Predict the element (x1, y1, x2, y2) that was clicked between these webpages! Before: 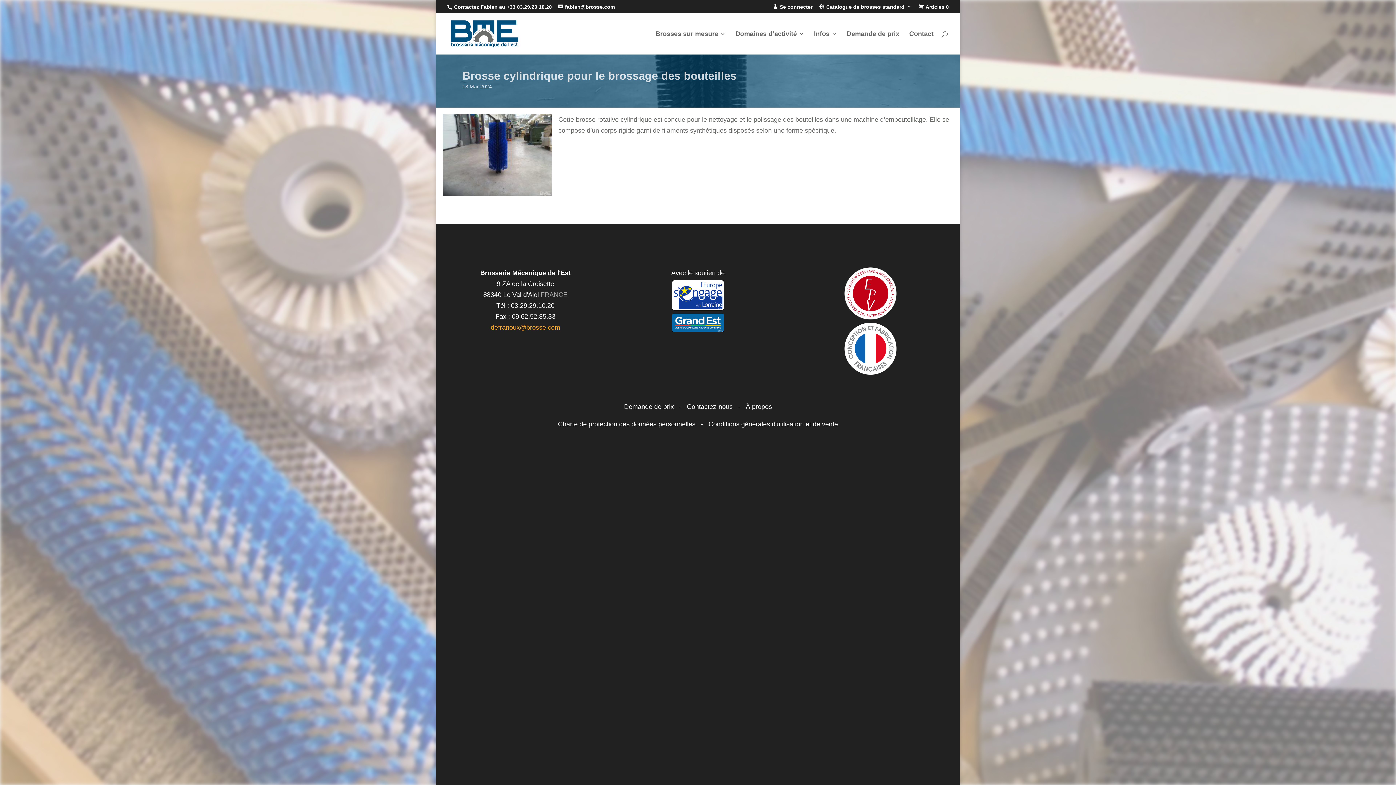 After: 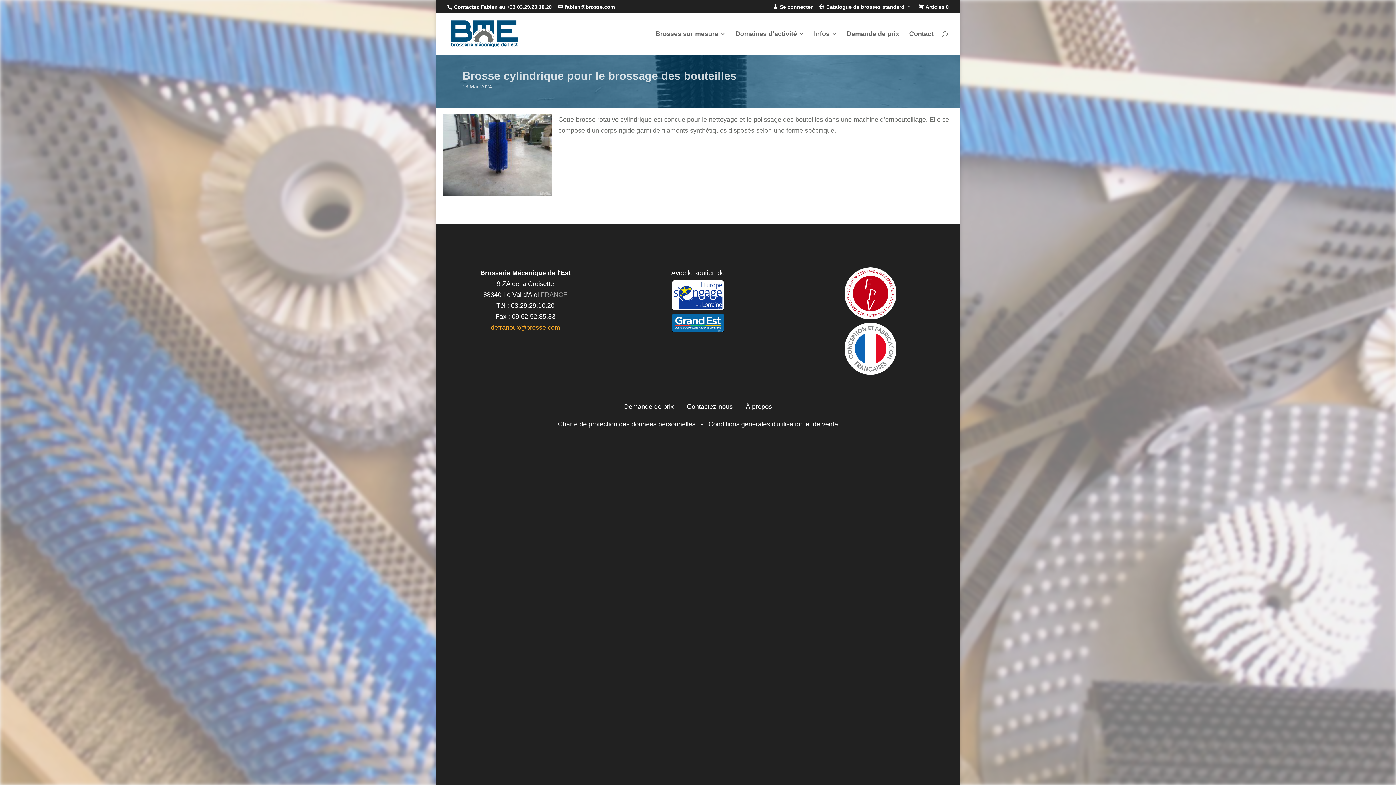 Action: label: defranoux@brosse.com bbox: (490, 323, 560, 331)